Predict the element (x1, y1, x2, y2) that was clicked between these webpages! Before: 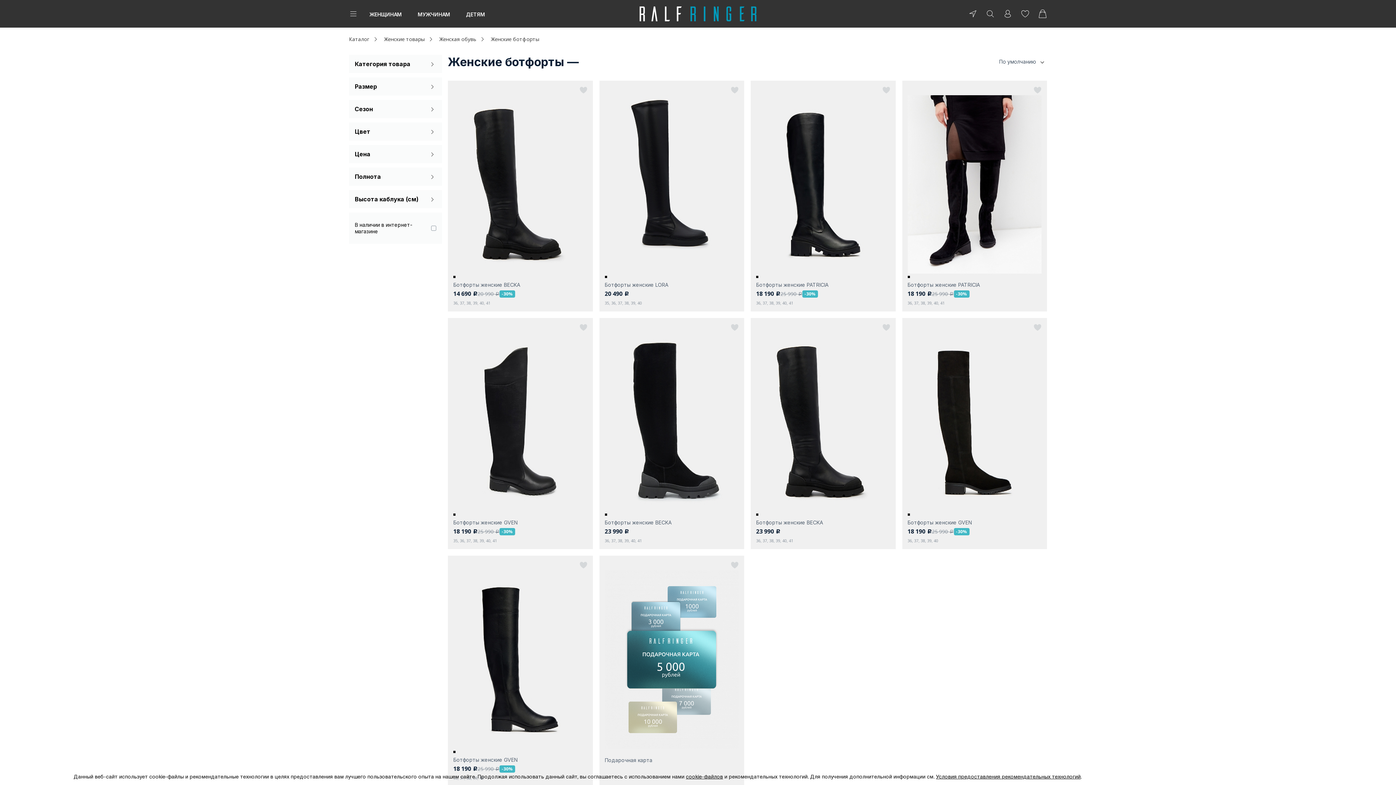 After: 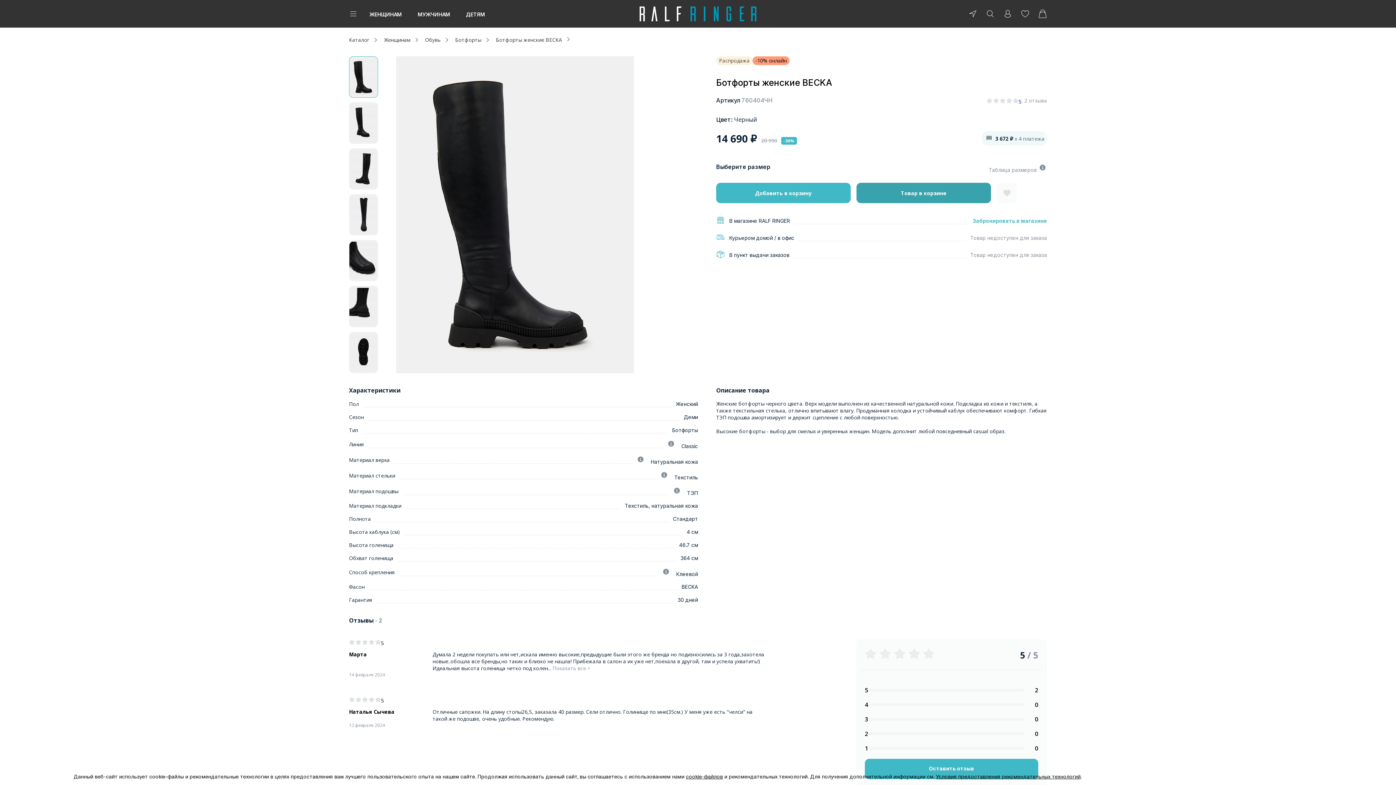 Action: bbox: (453, 281, 520, 288) label: Ботфорты женские BECKA